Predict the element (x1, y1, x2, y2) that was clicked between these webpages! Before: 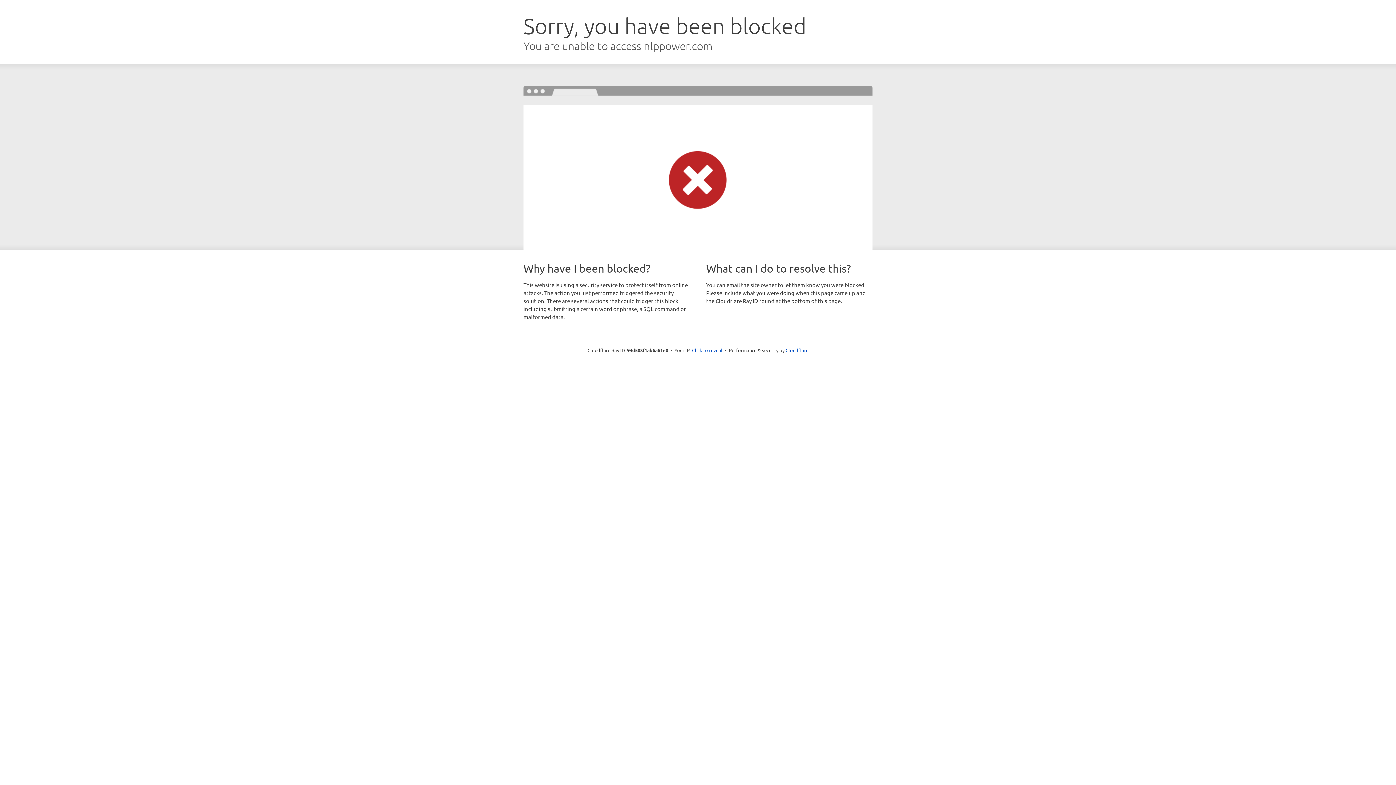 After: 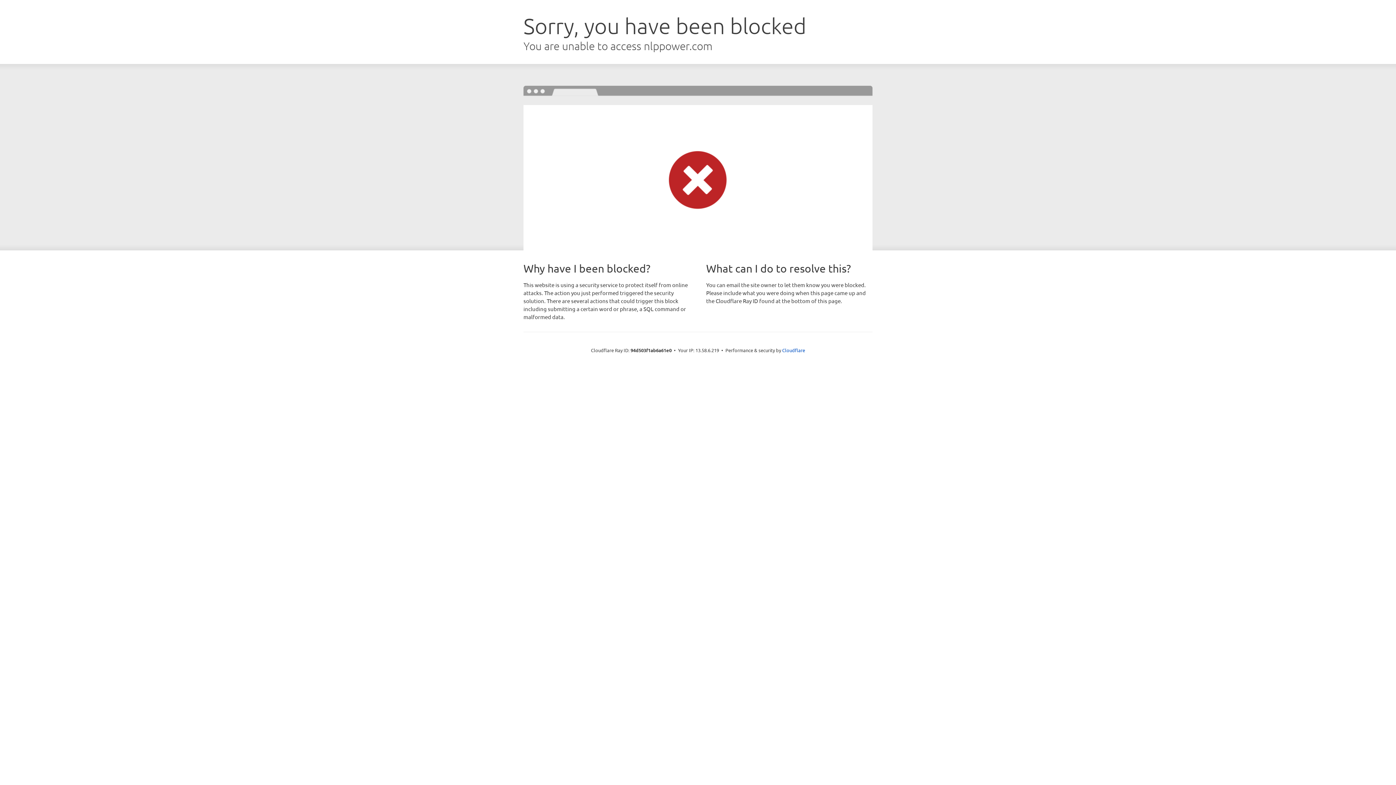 Action: bbox: (692, 346, 722, 353) label: Click to reveal